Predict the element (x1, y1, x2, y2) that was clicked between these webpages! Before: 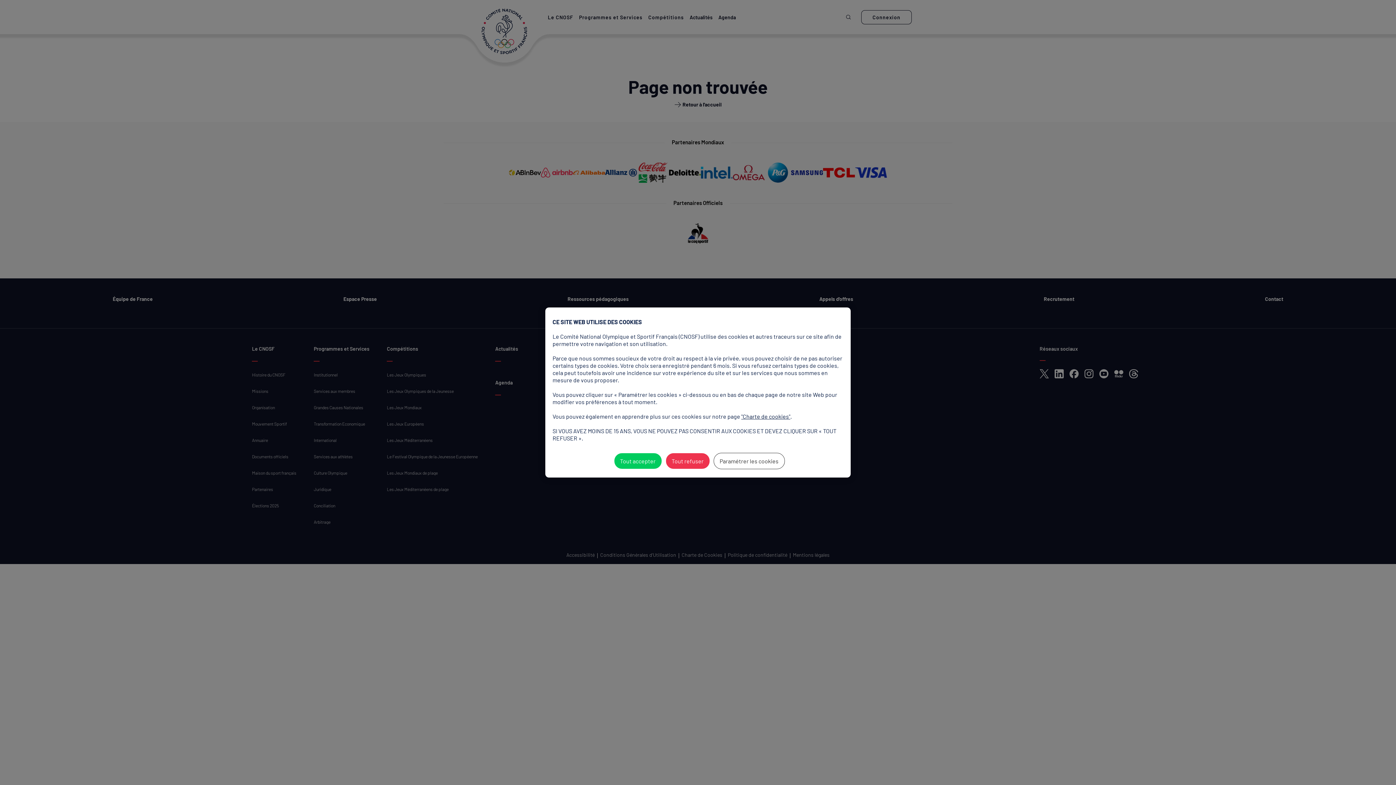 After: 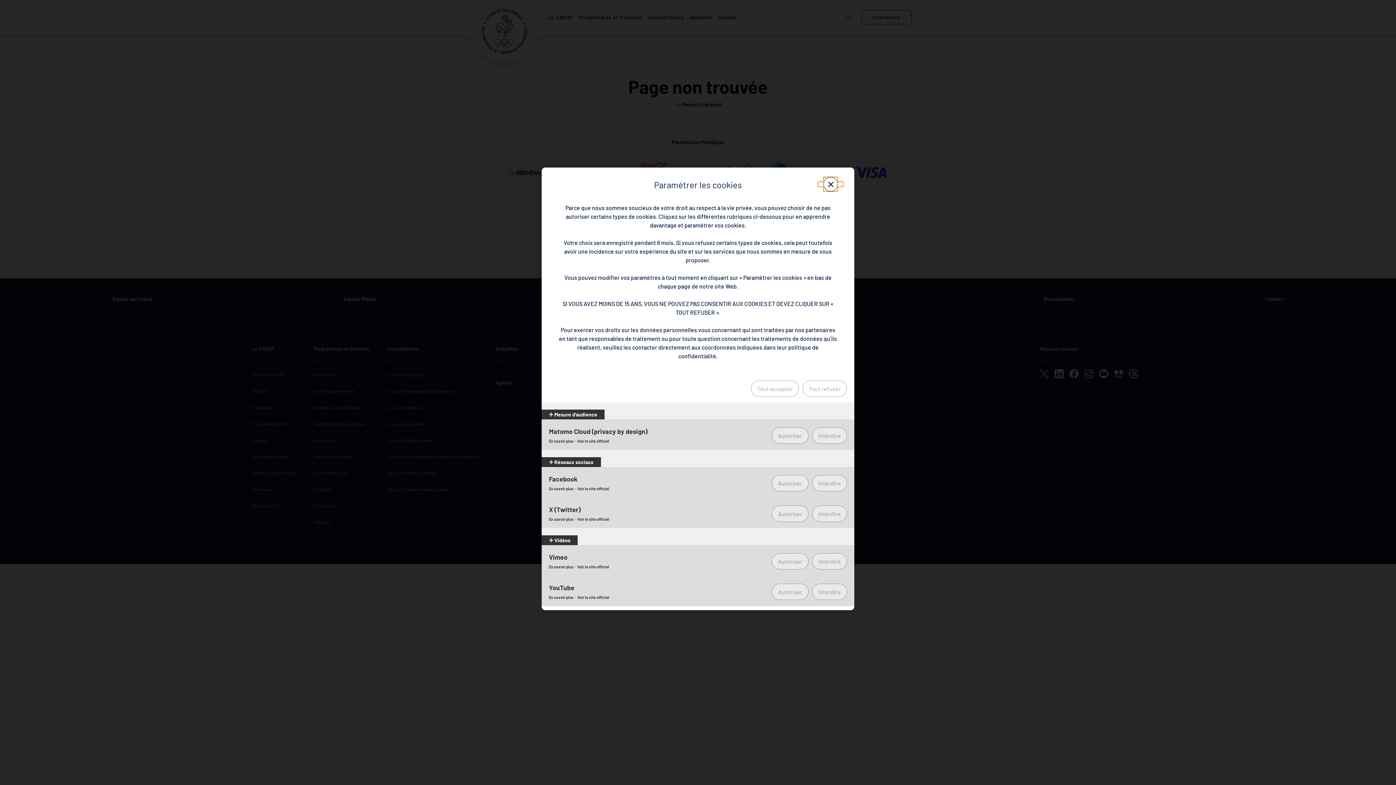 Action: bbox: (713, 453, 784, 469) label: Paramétrer les cookies (fenêtre modale)